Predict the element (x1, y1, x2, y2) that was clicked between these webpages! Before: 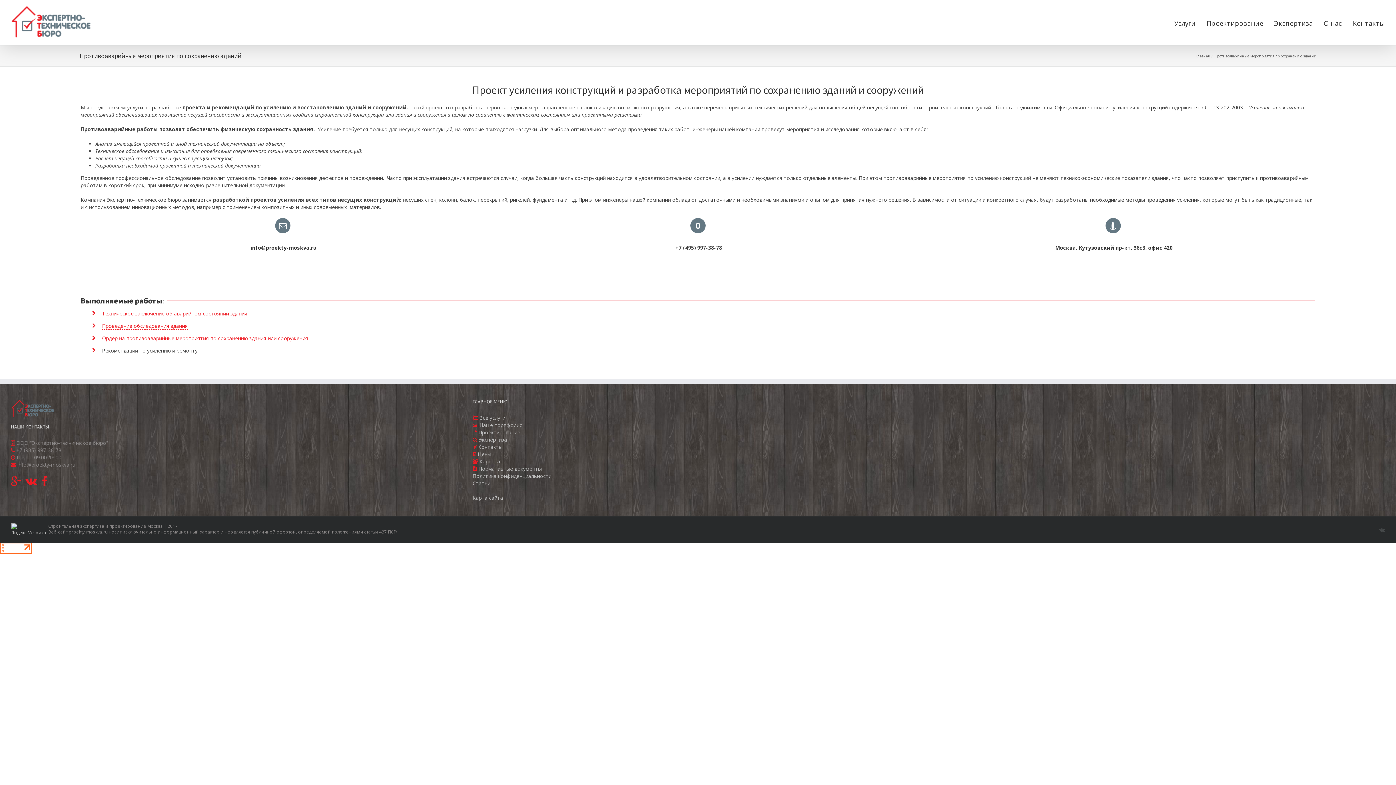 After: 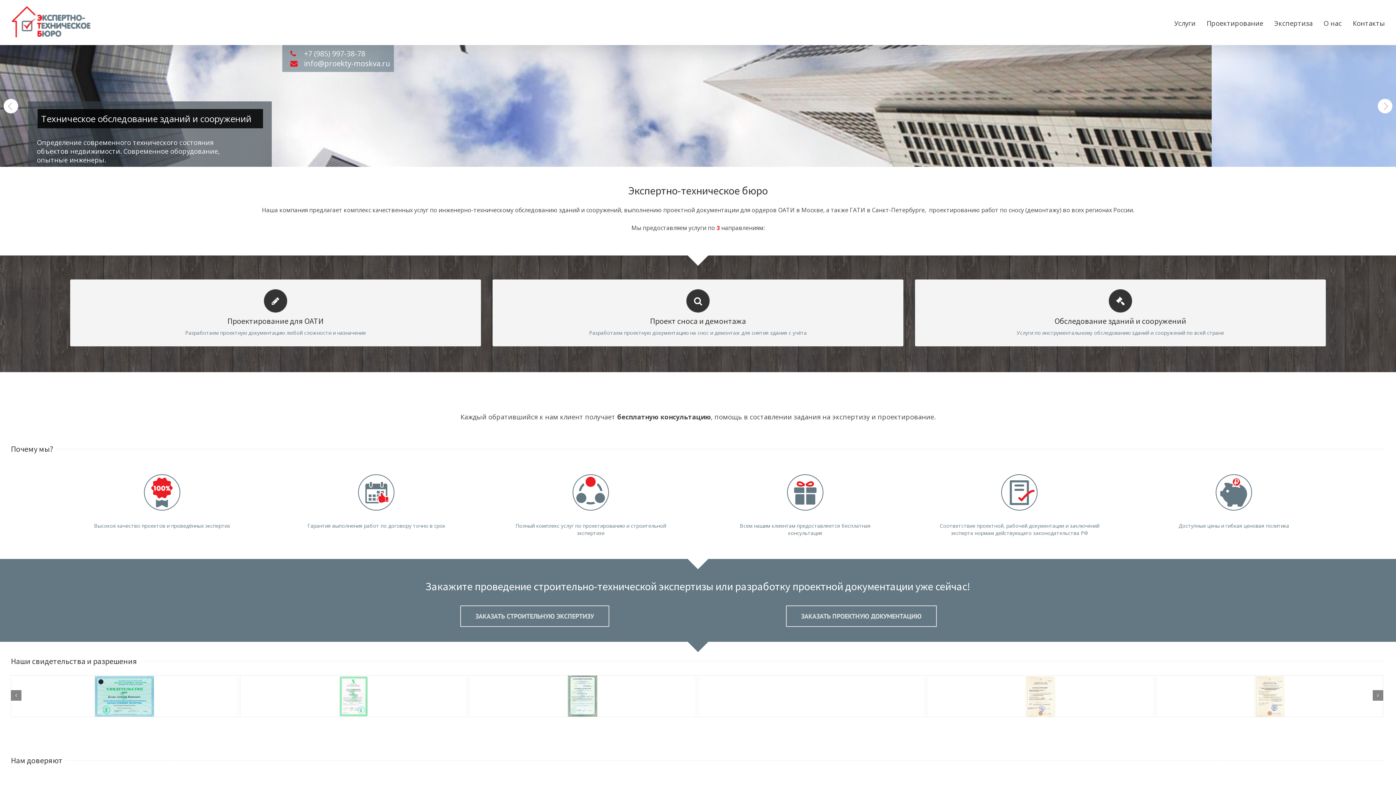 Action: bbox: (1196, 53, 1209, 58) label: Главная